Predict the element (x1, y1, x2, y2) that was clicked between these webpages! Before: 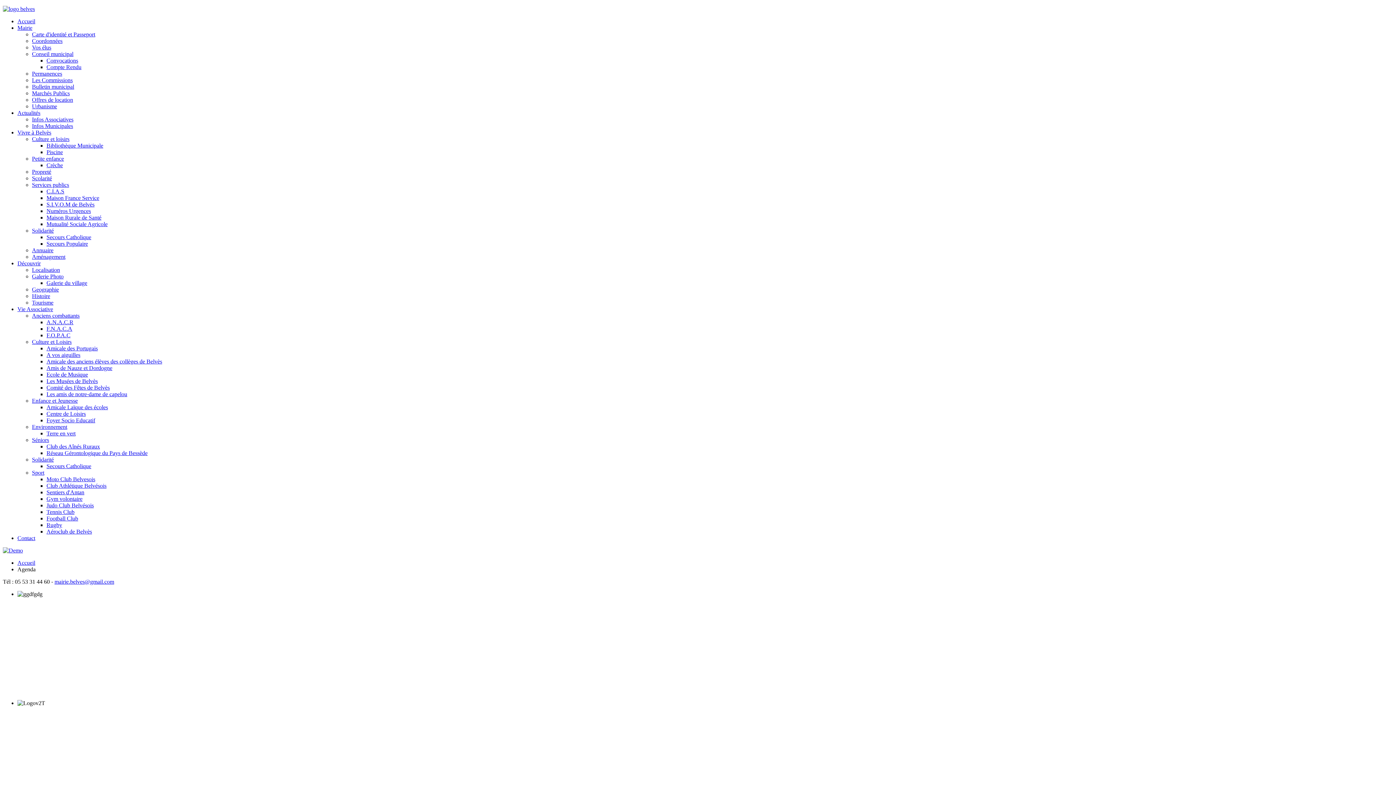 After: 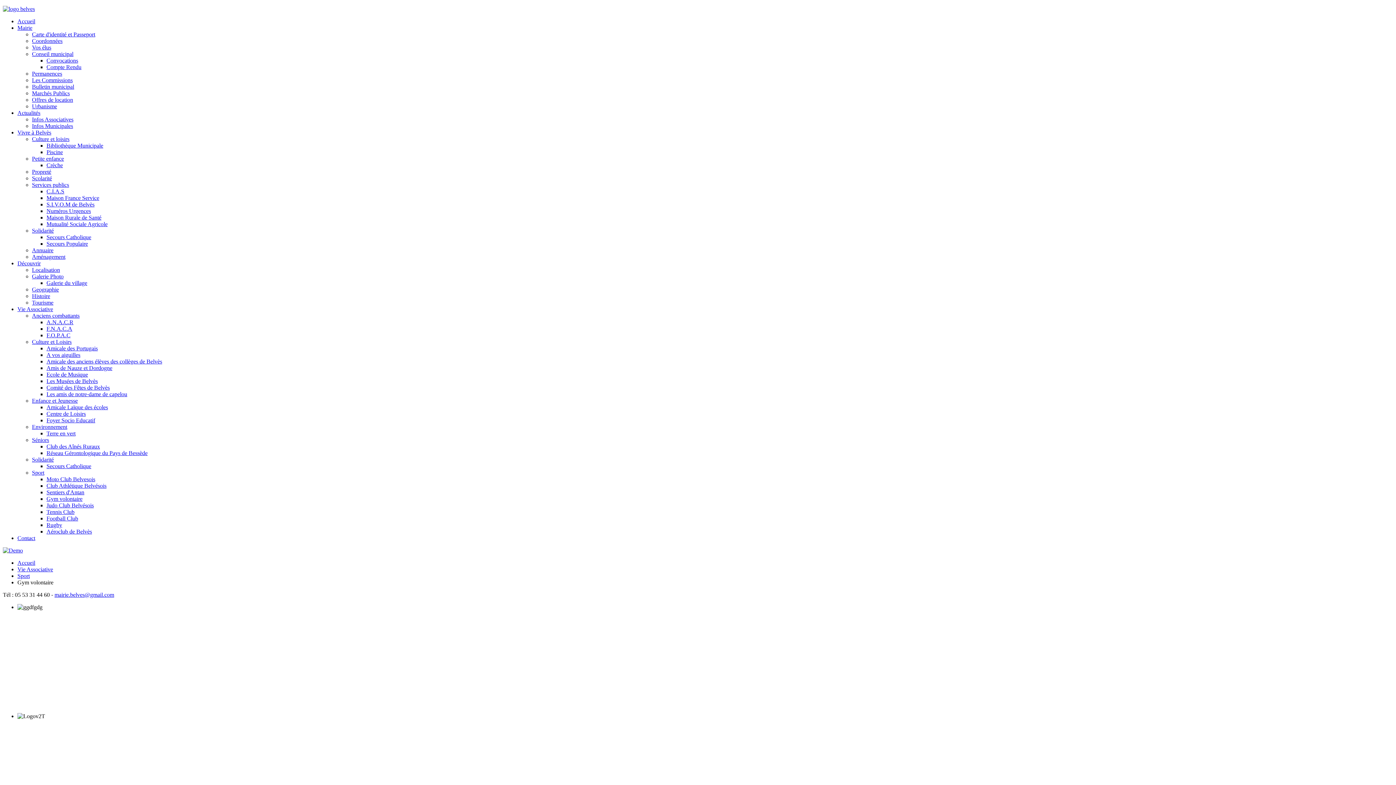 Action: bbox: (46, 496, 82, 502) label: Gym volontaire